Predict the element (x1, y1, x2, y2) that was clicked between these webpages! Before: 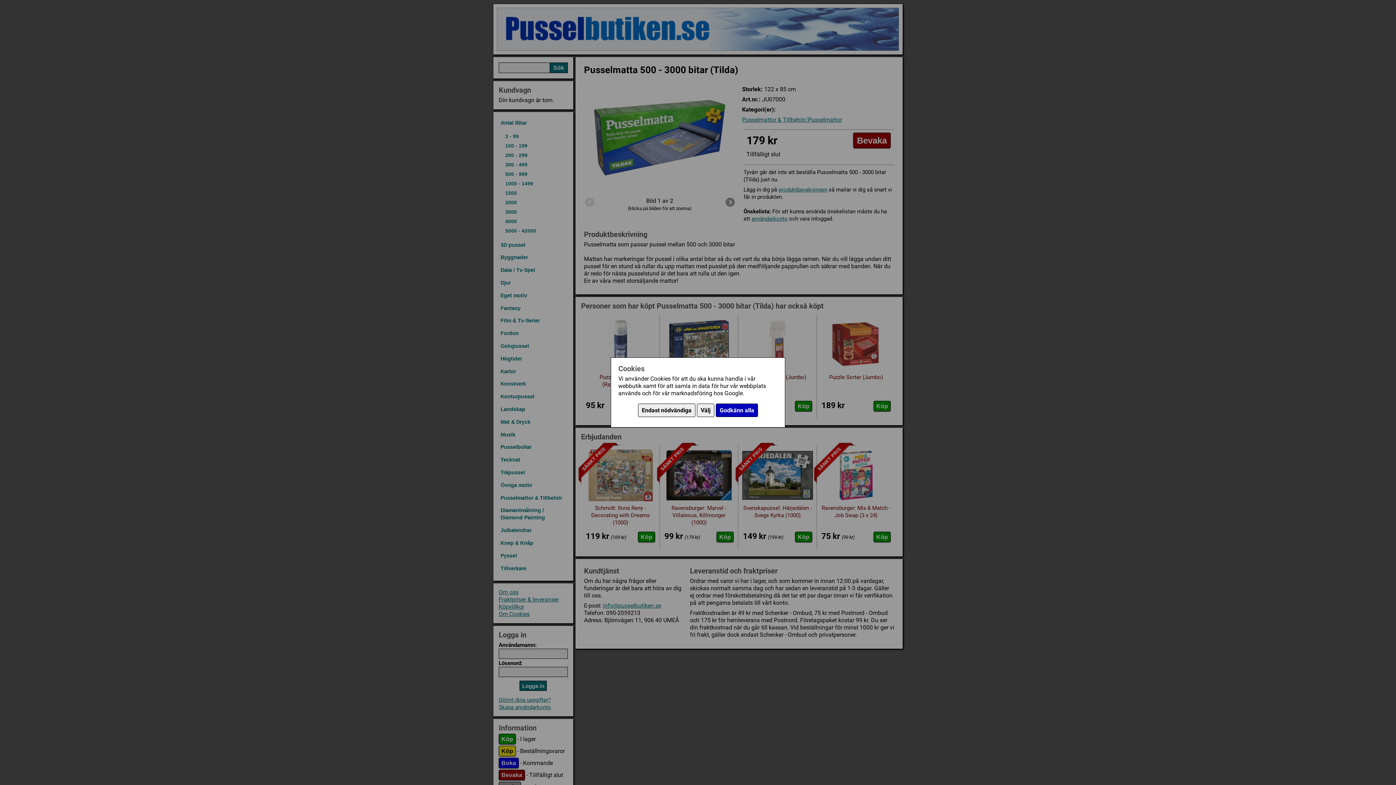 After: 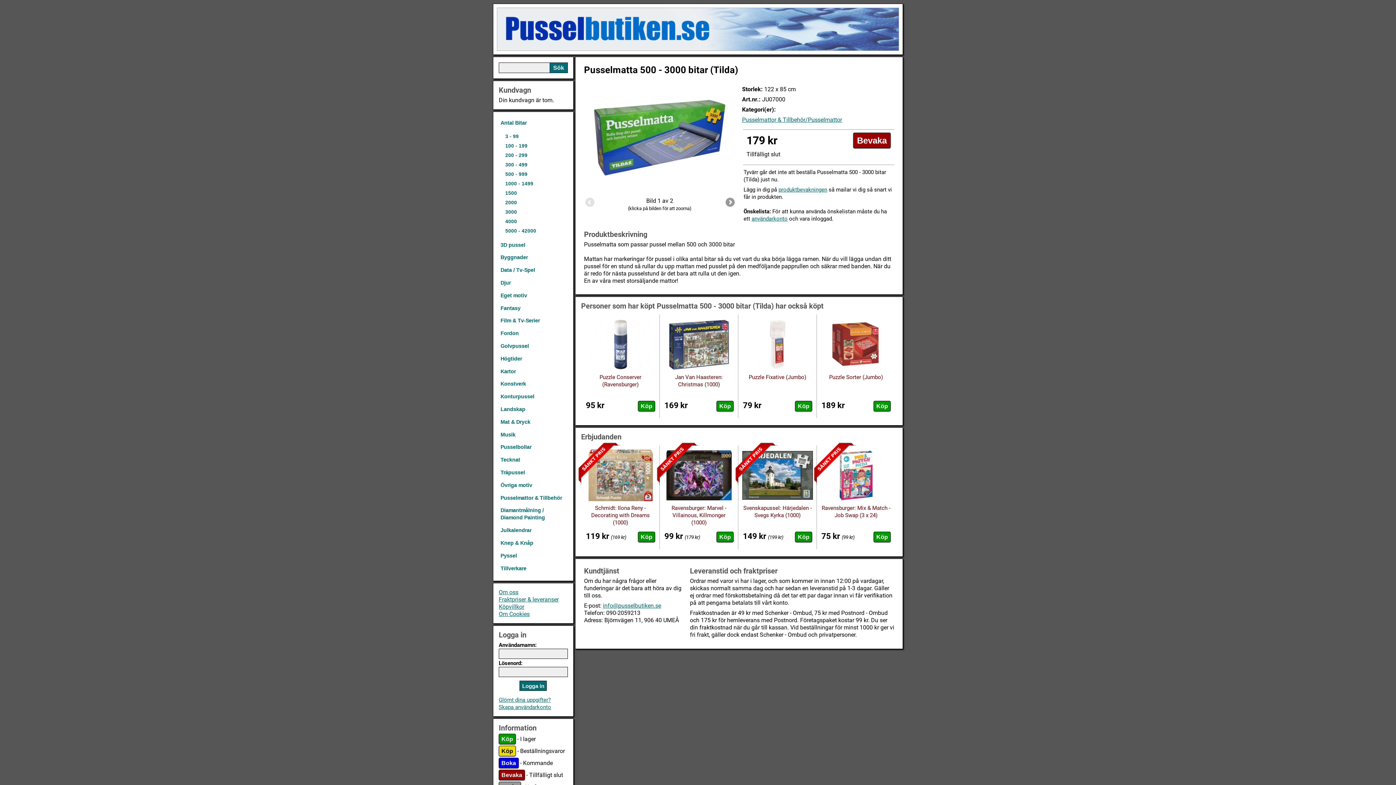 Action: bbox: (716, 403, 758, 417) label: Godkänn alla